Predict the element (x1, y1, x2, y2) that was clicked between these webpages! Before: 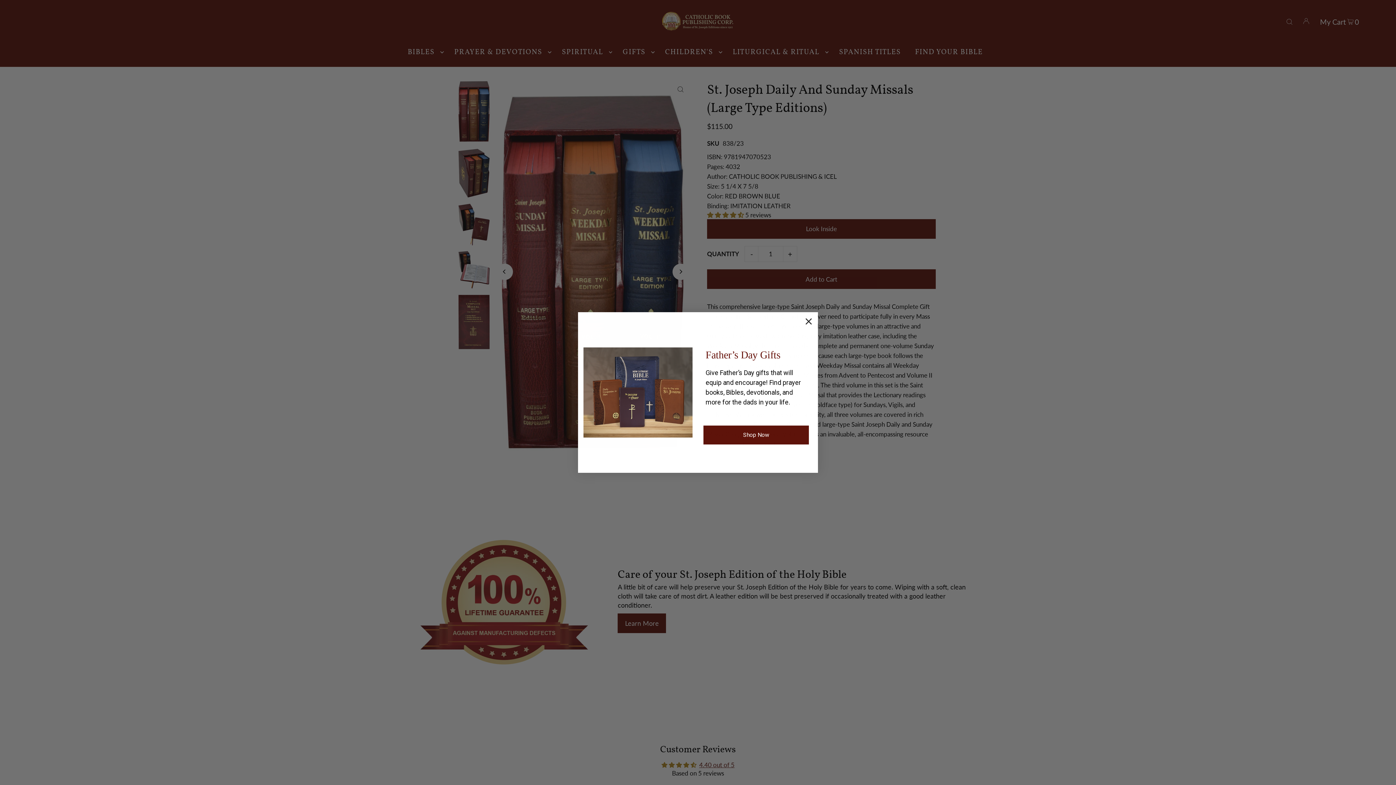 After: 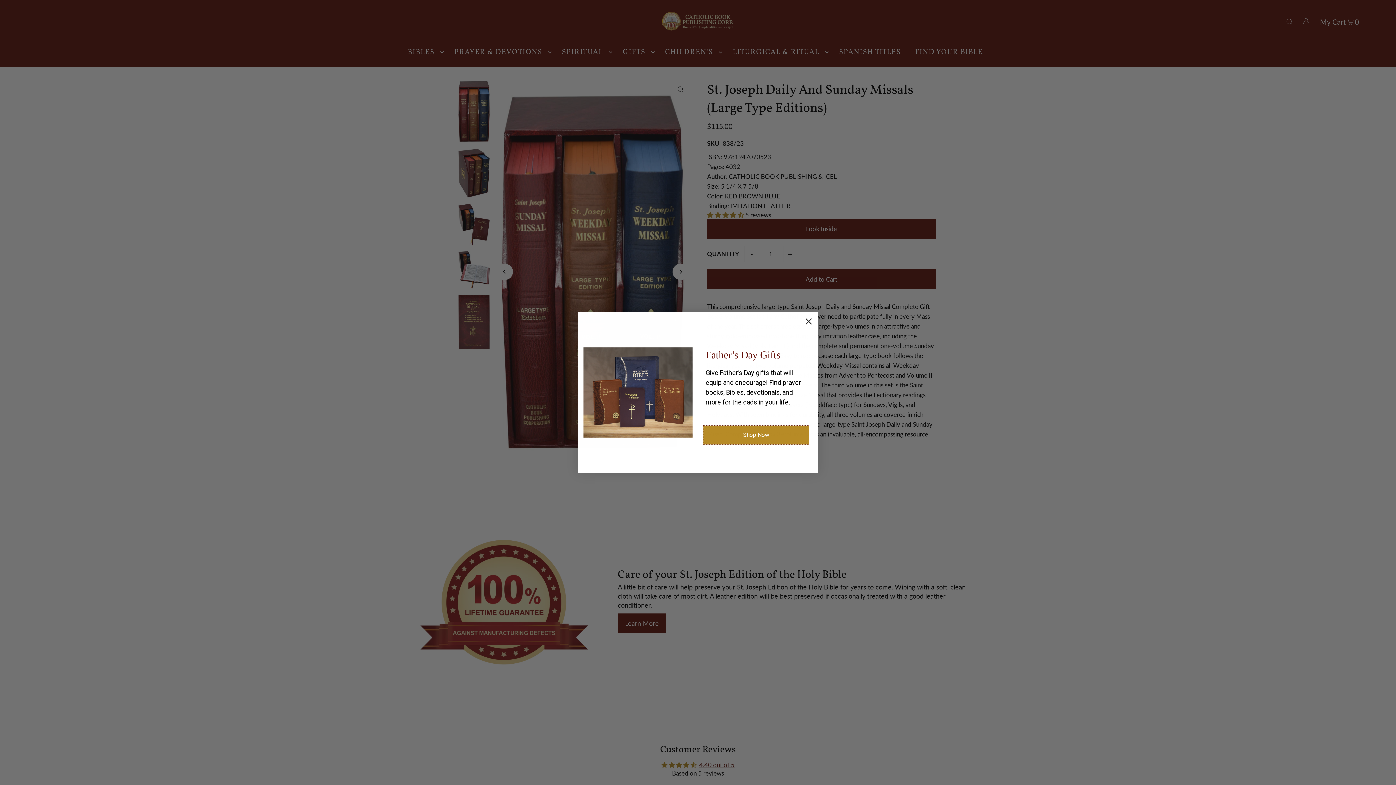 Action: bbox: (703, 425, 809, 444) label: Shop Now